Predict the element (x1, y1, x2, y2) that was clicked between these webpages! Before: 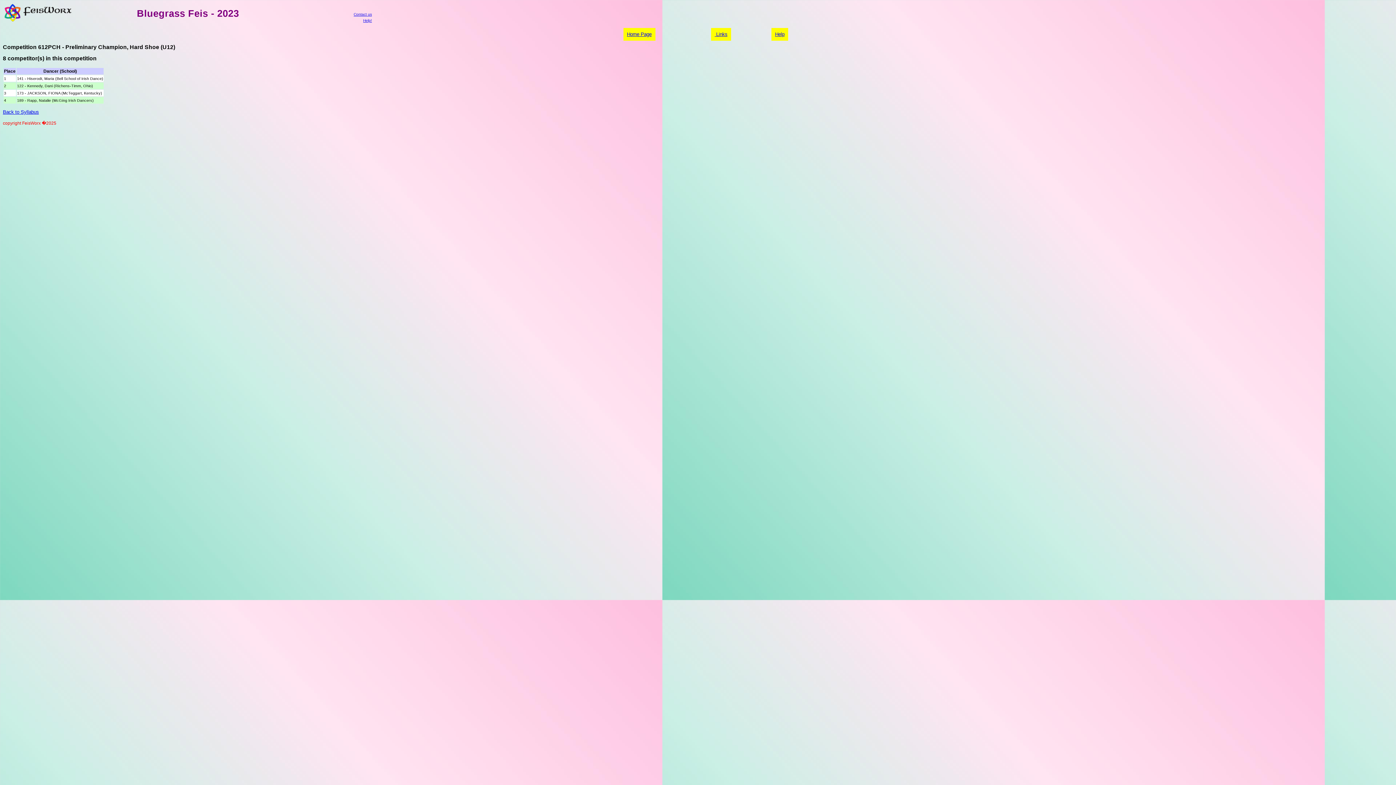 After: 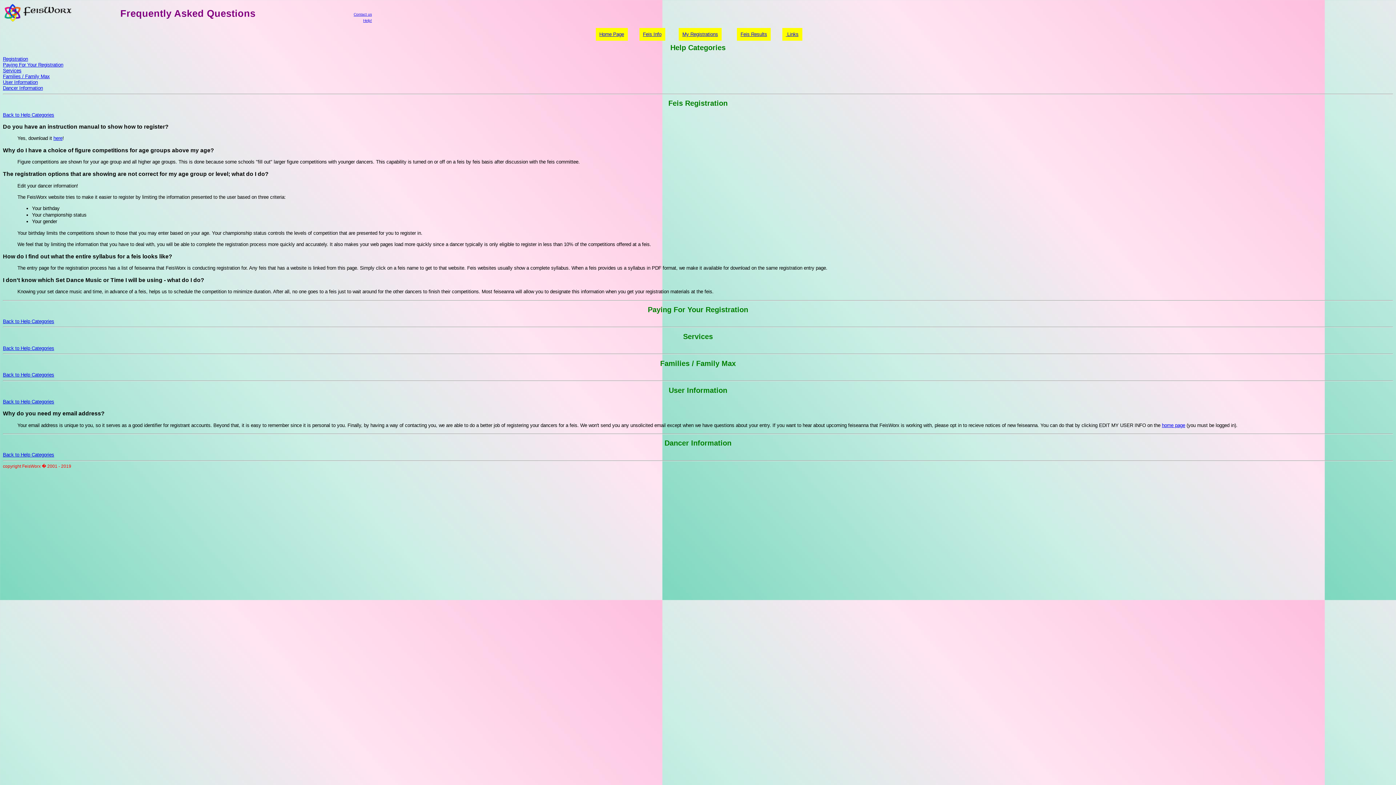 Action: label: Help bbox: (771, 28, 788, 40)